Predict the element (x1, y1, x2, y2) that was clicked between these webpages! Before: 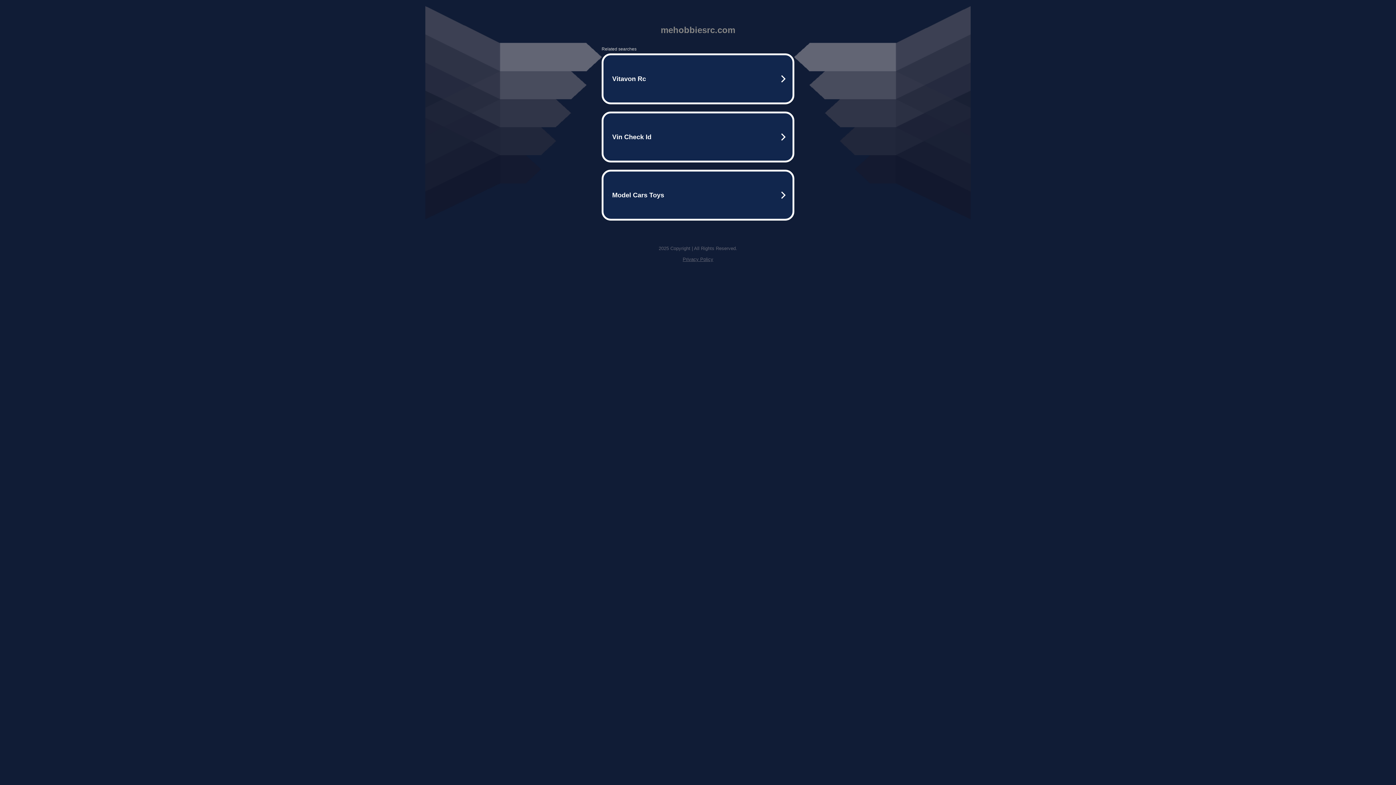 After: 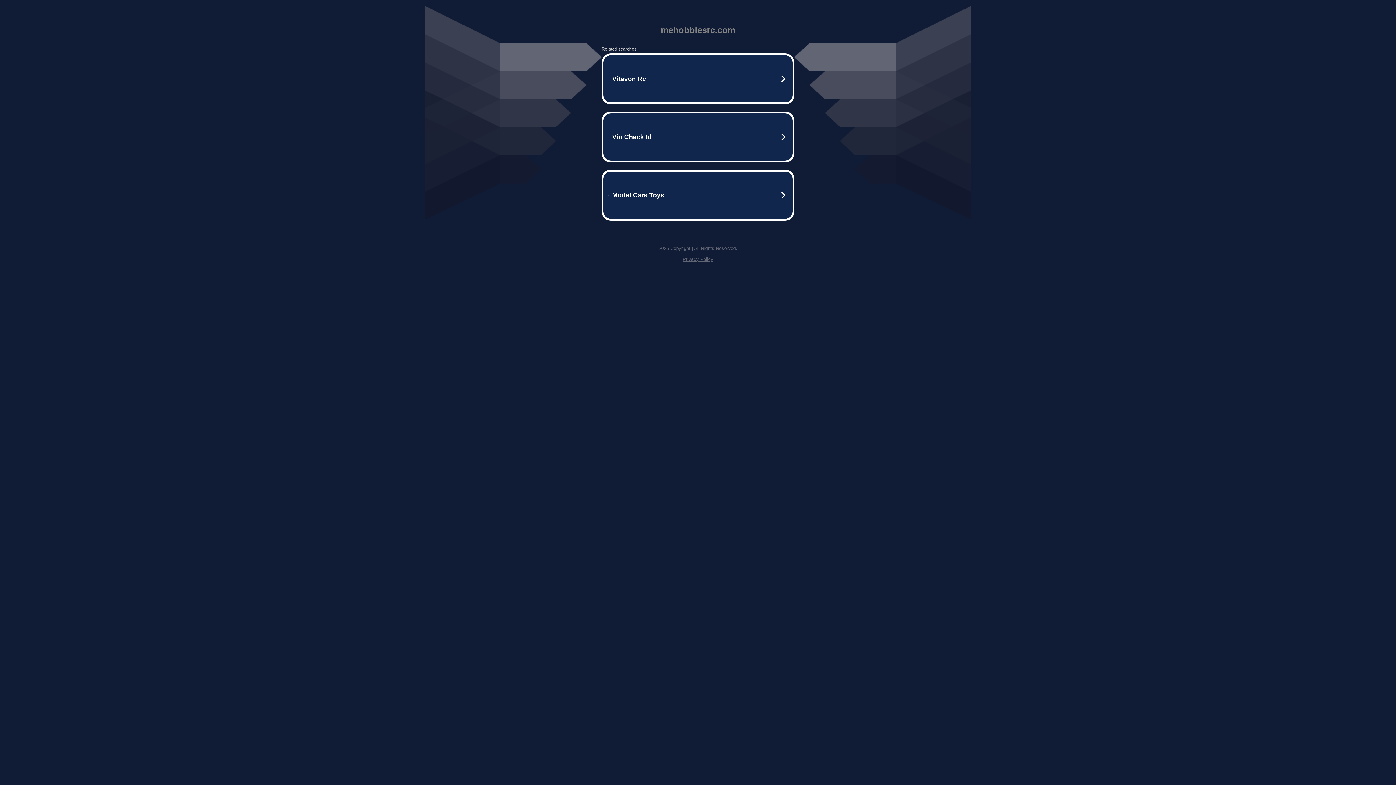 Action: bbox: (682, 256, 713, 262) label: Privacy Policy